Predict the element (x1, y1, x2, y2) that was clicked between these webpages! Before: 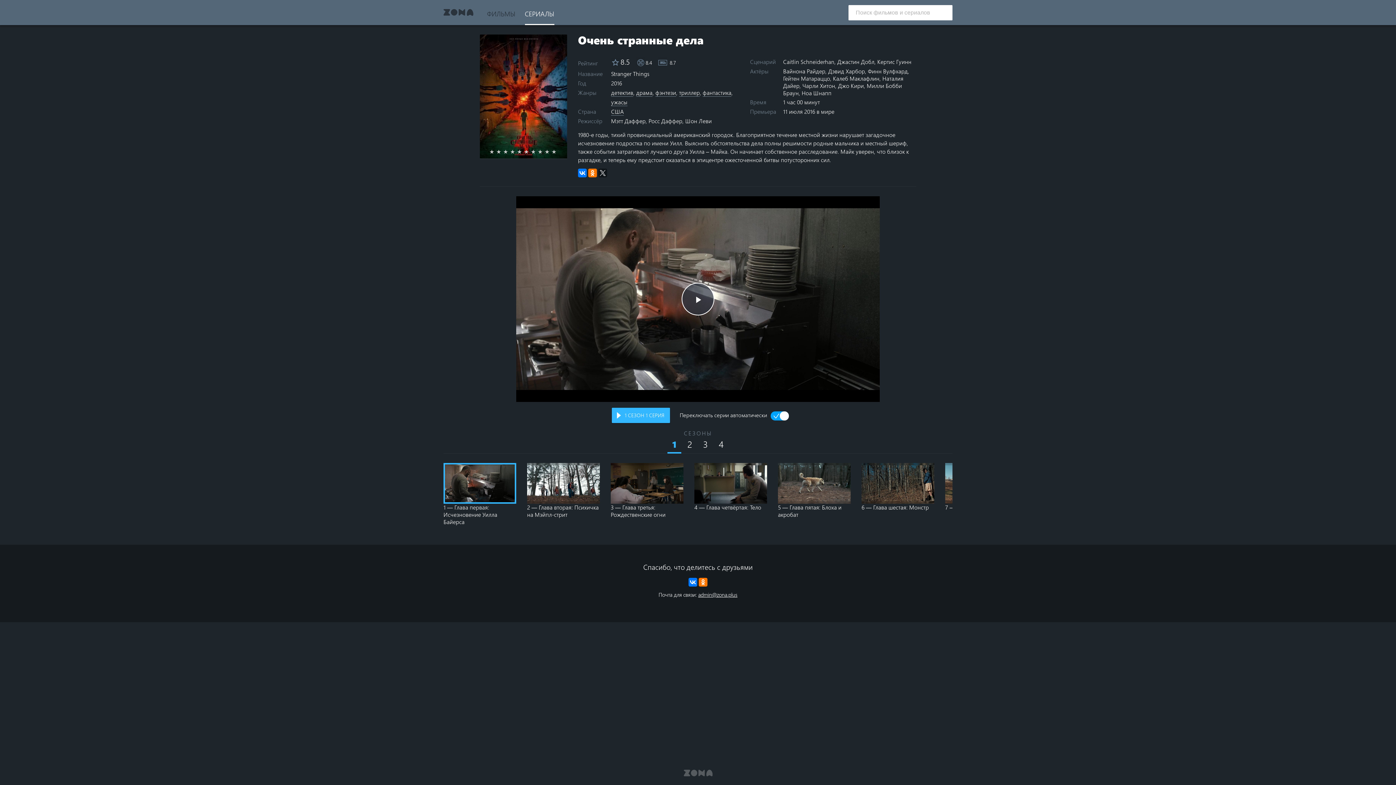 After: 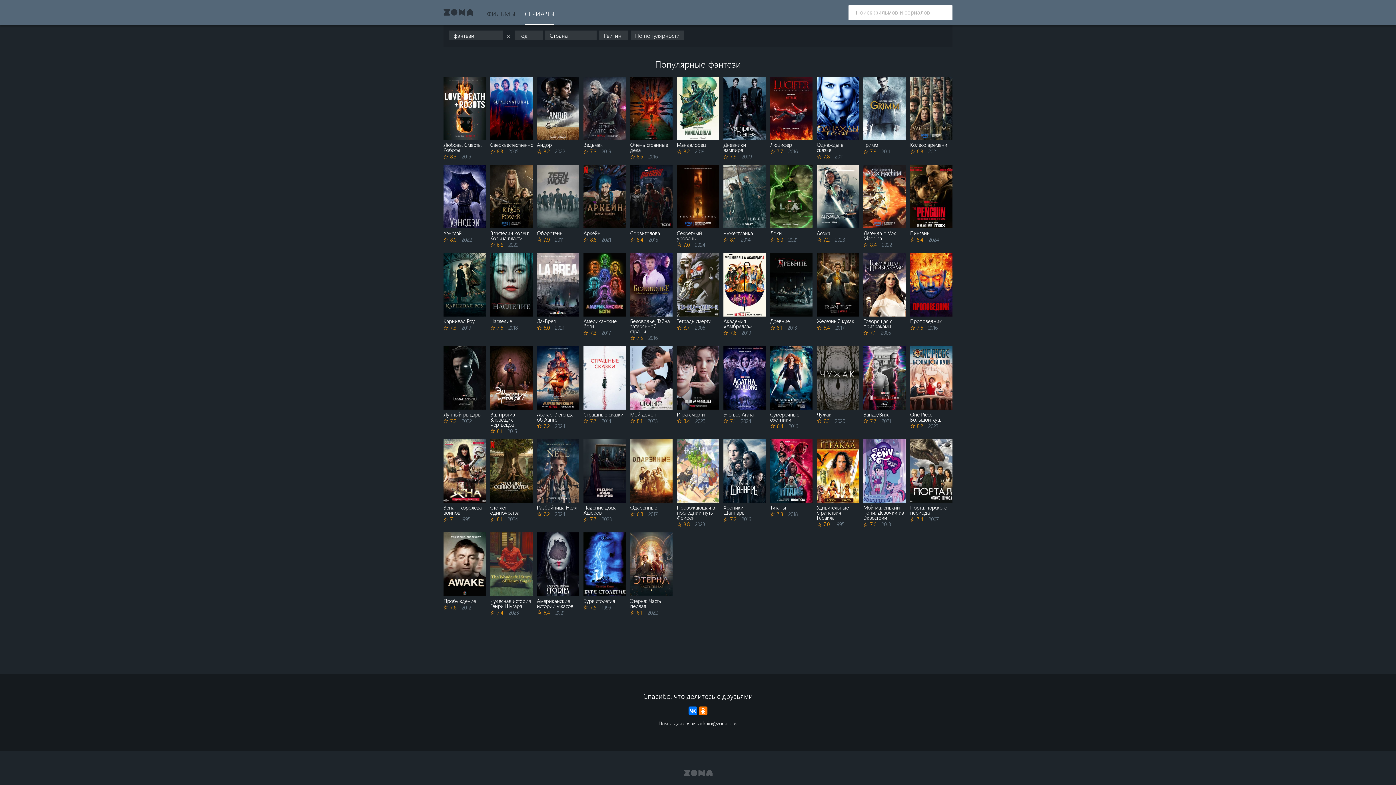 Action: label: фэнтези bbox: (655, 87, 676, 97)